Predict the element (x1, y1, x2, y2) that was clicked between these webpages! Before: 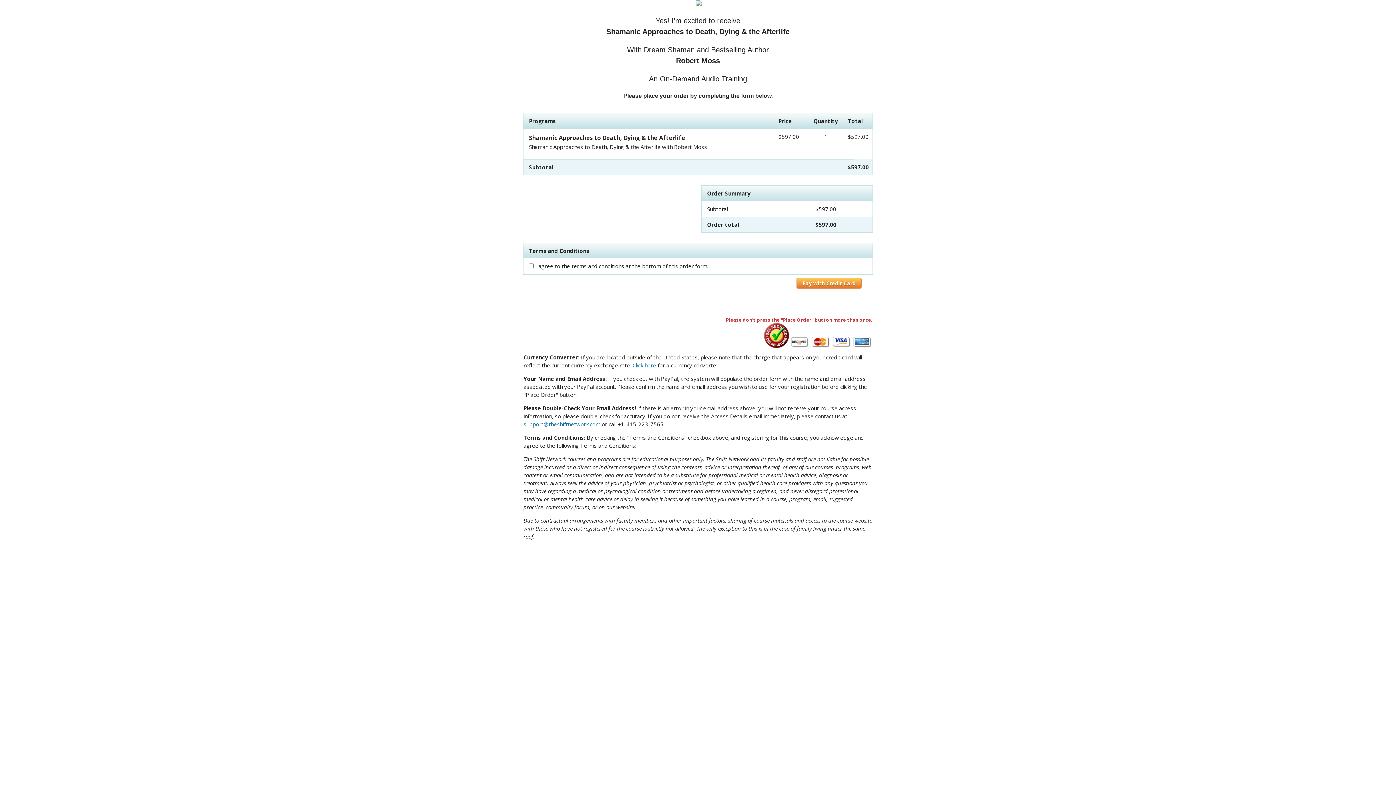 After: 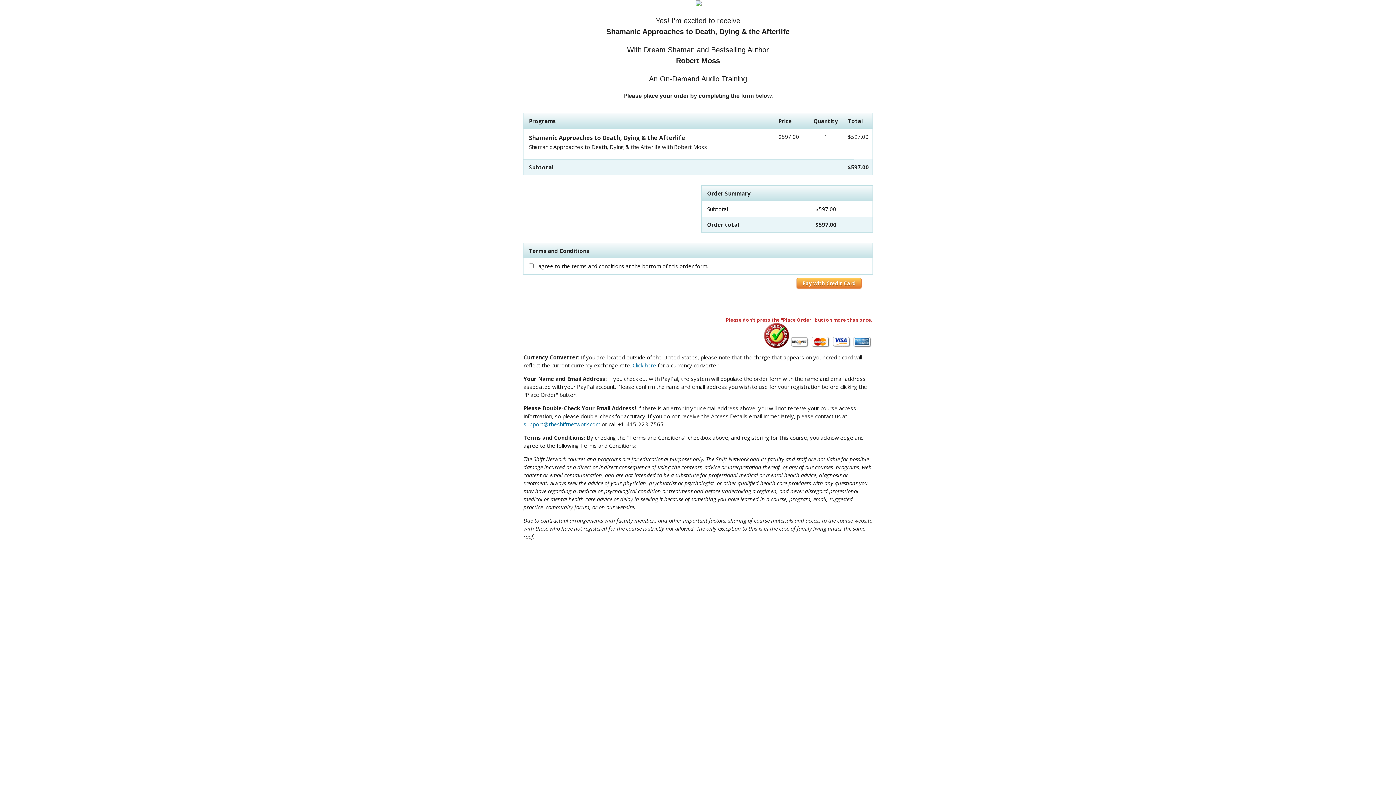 Action: label: support@theshiftnetwork.com bbox: (523, 420, 600, 428)